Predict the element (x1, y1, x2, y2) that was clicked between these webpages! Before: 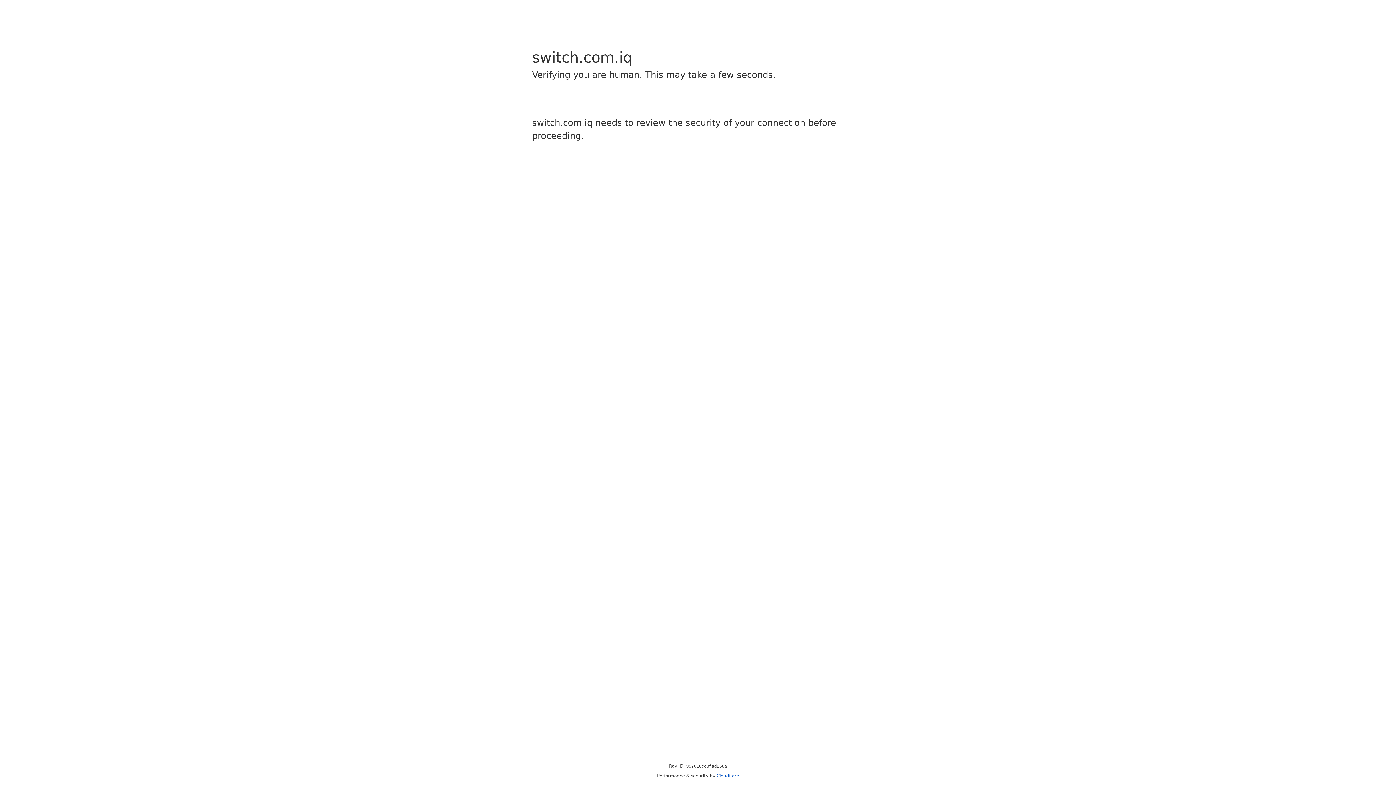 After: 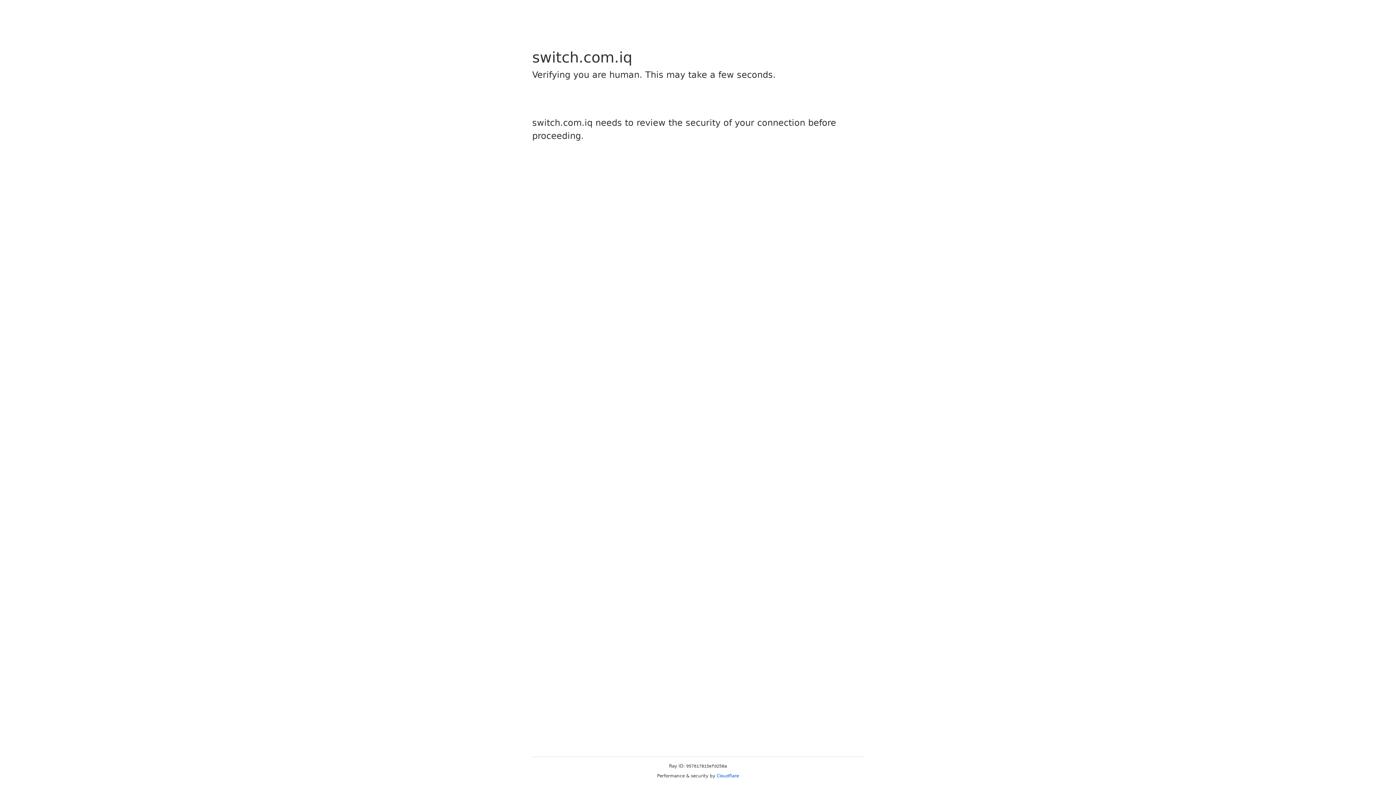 Action: bbox: (716, 773, 739, 778) label: Cloudflare